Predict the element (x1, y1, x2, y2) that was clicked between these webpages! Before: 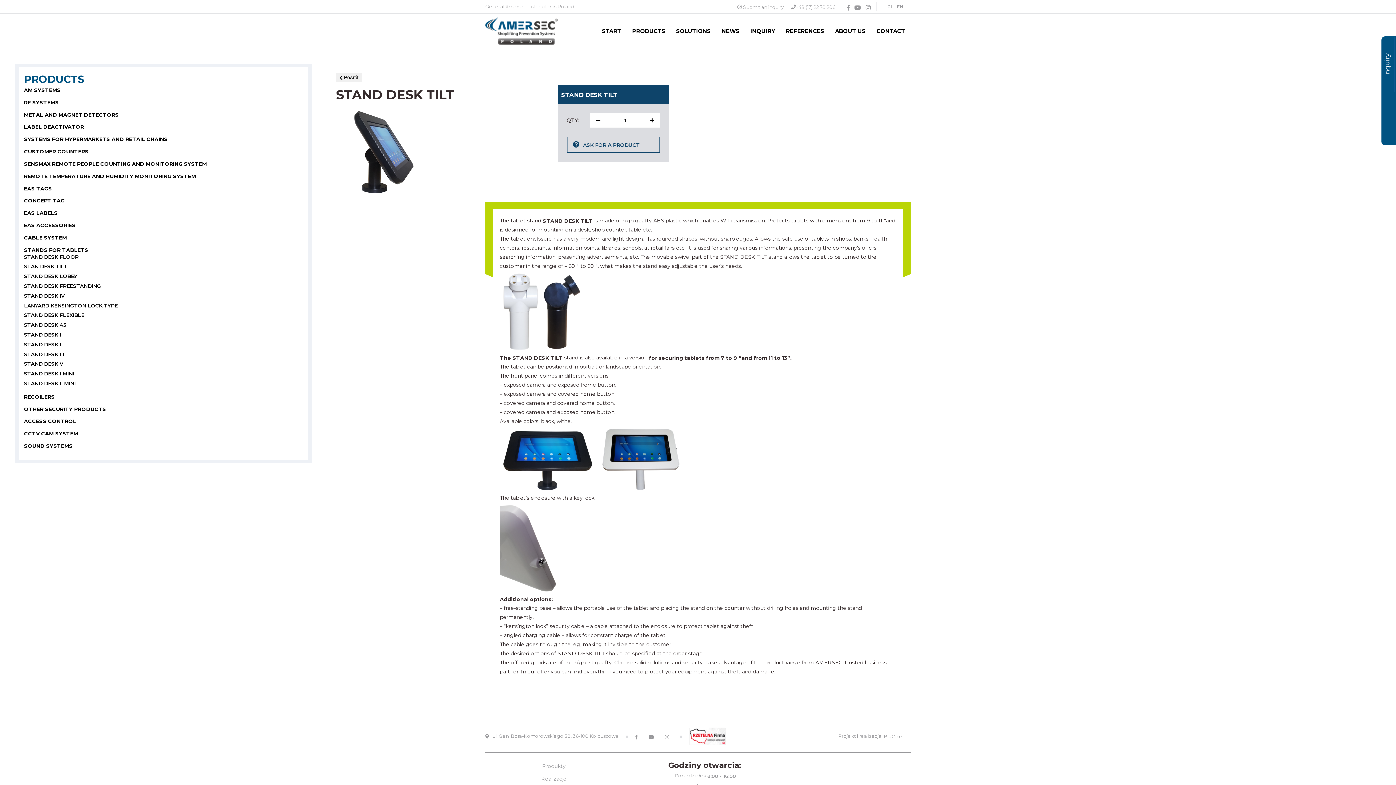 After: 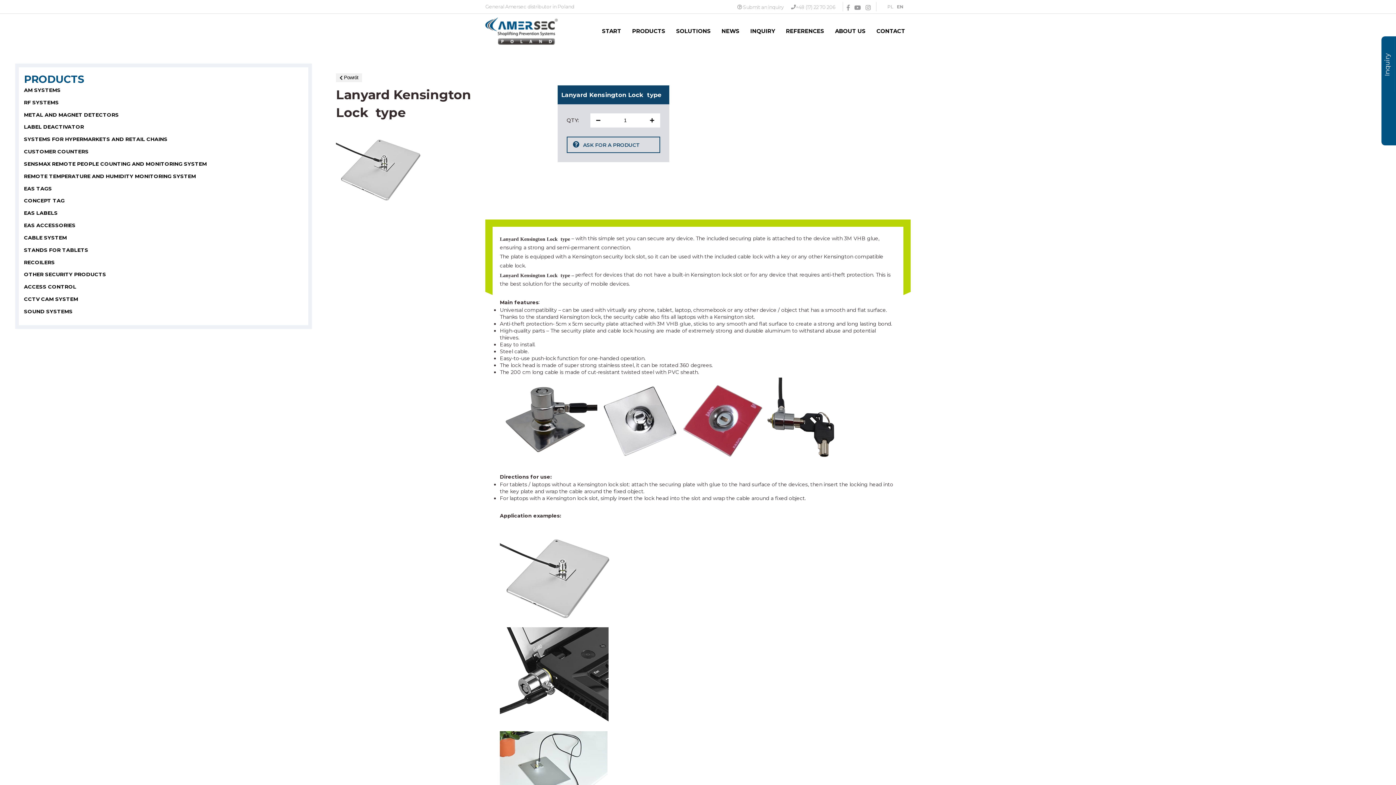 Action: label: LANYARD KENSINGTON LOCK TYPE bbox: (24, 302, 300, 310)